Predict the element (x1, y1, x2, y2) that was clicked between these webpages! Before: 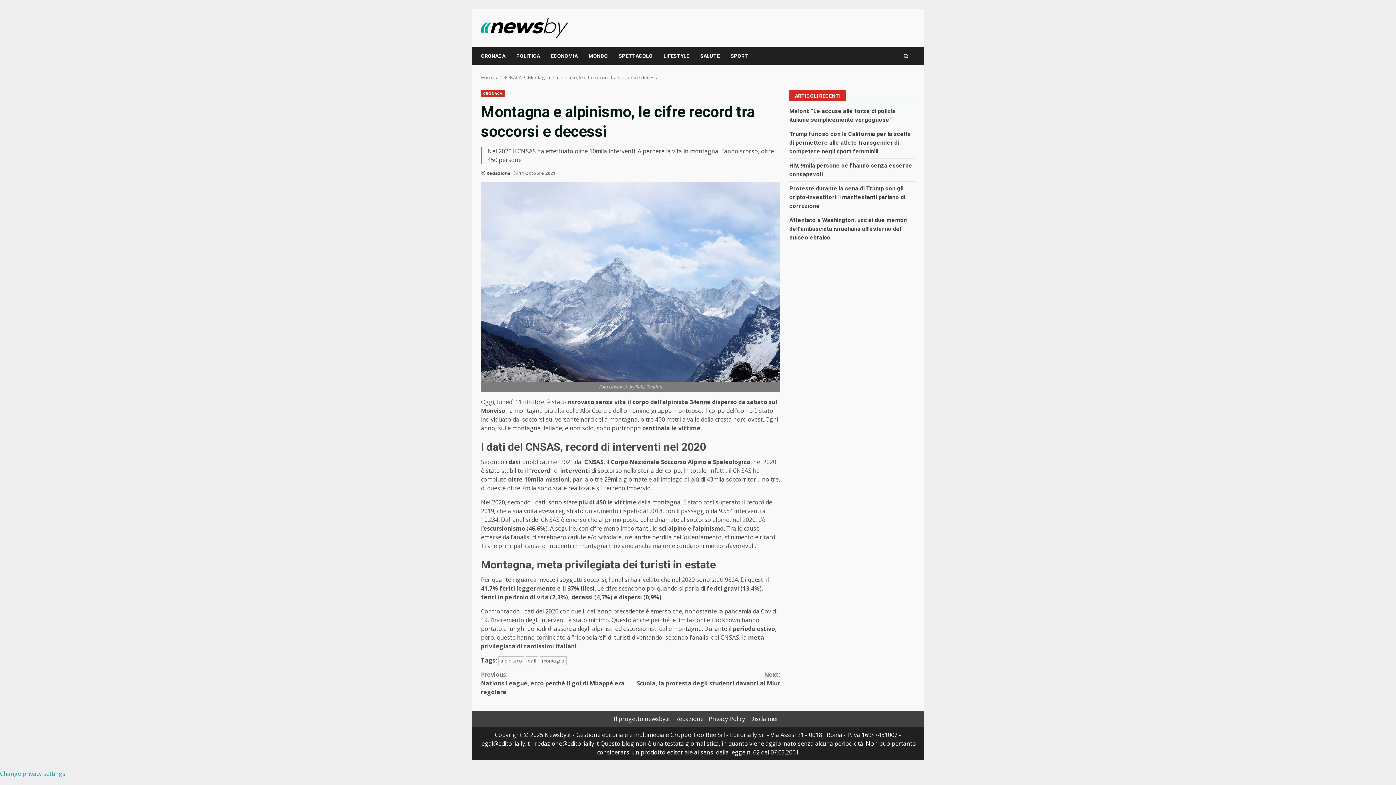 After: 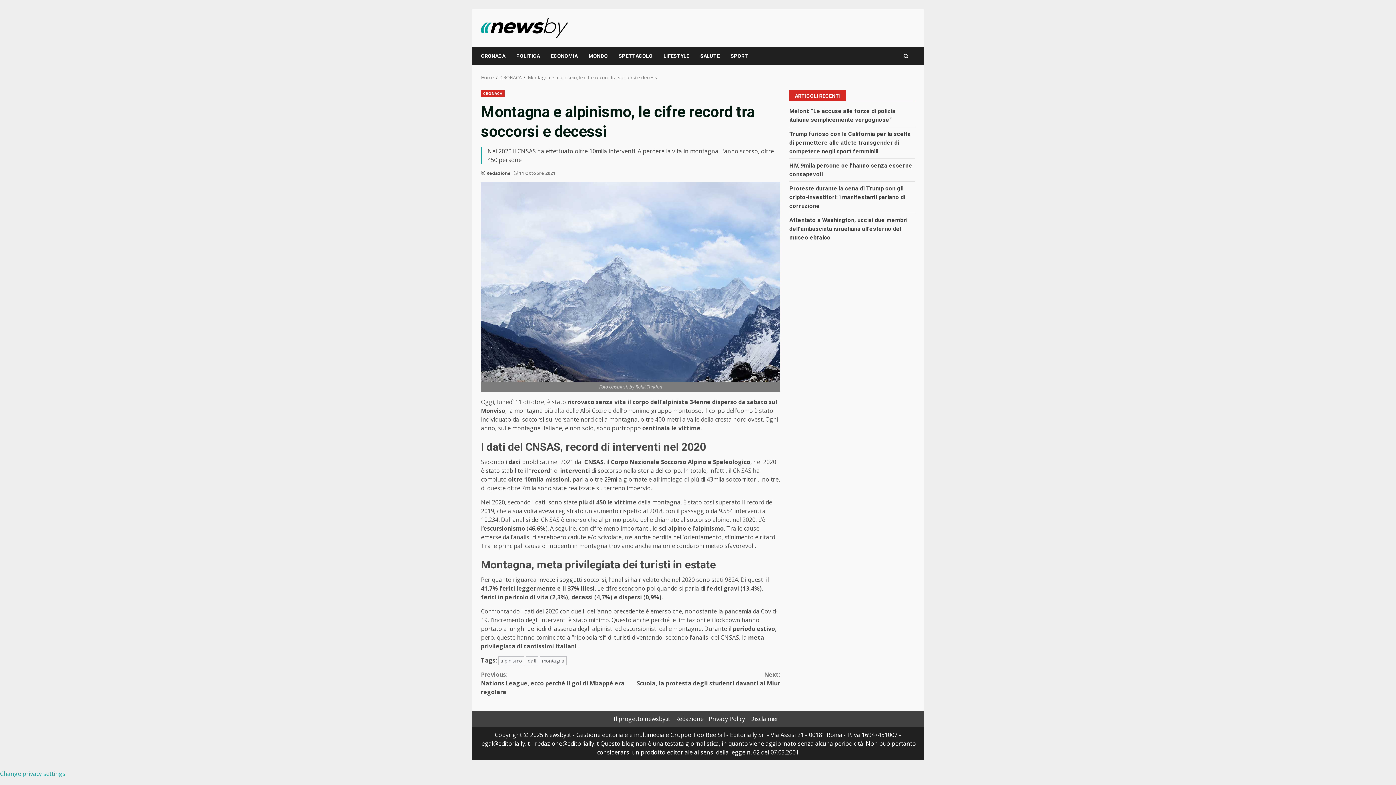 Action: bbox: (528, 74, 658, 80) label: Montagna e alpinismo, le cifre record tra soccorsi e decessi